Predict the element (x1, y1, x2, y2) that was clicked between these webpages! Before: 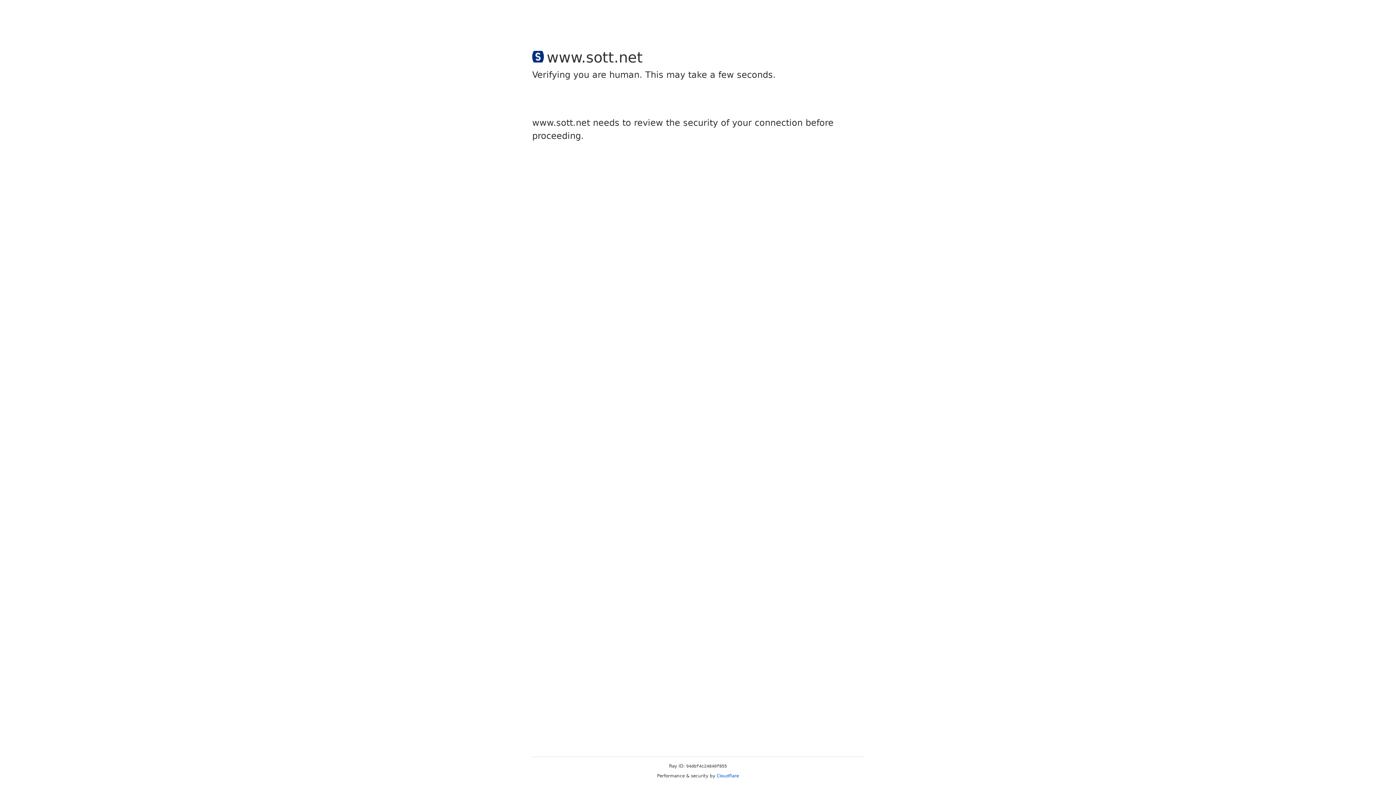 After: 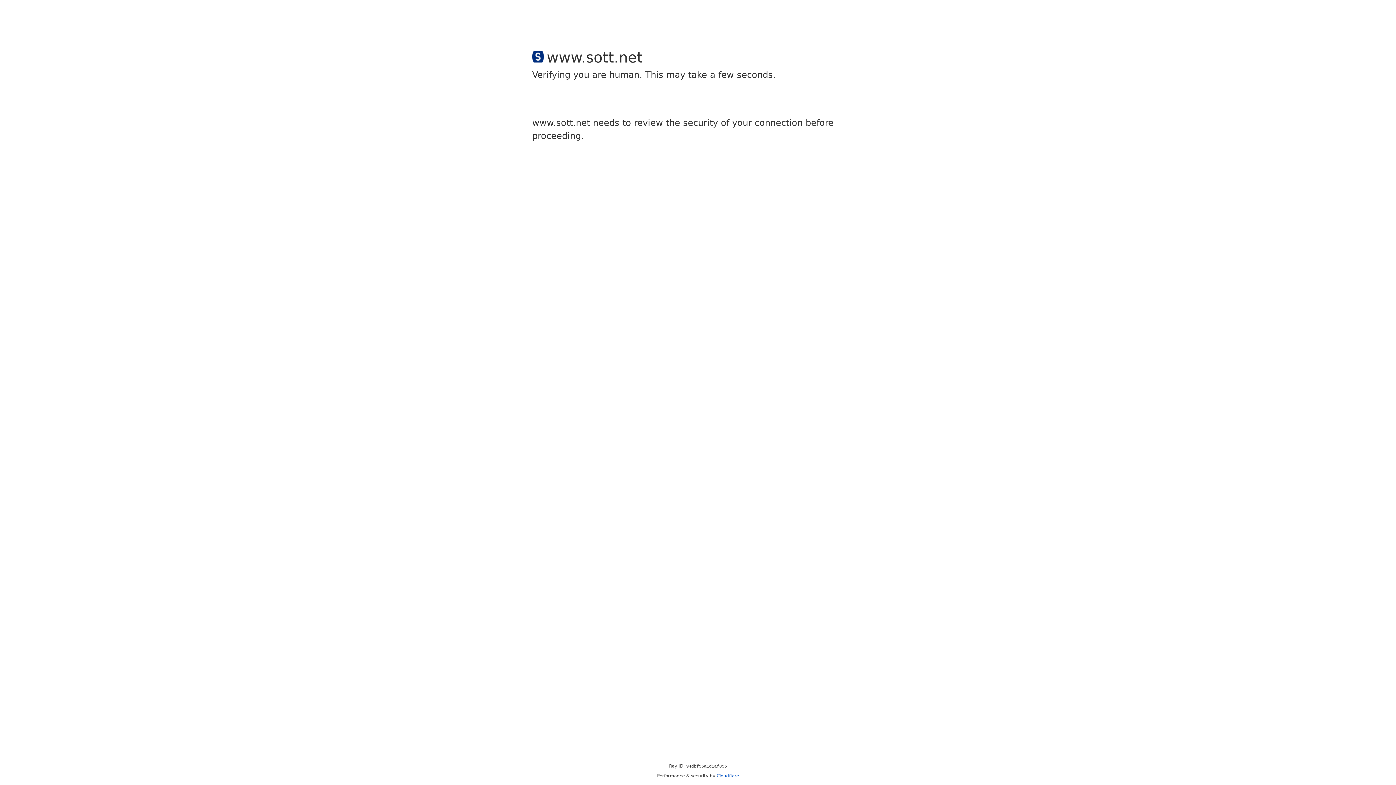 Action: bbox: (716, 773, 739, 778) label: Cloudflare